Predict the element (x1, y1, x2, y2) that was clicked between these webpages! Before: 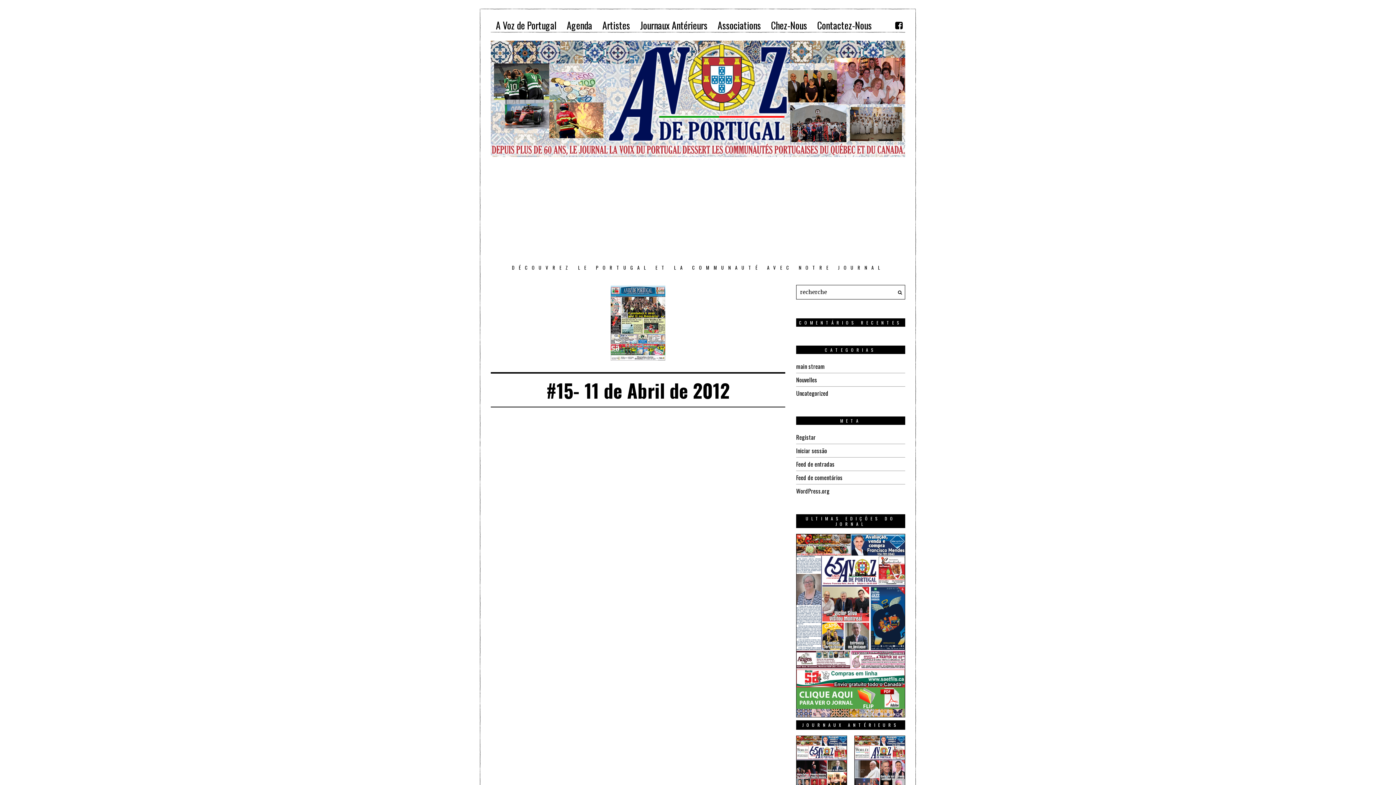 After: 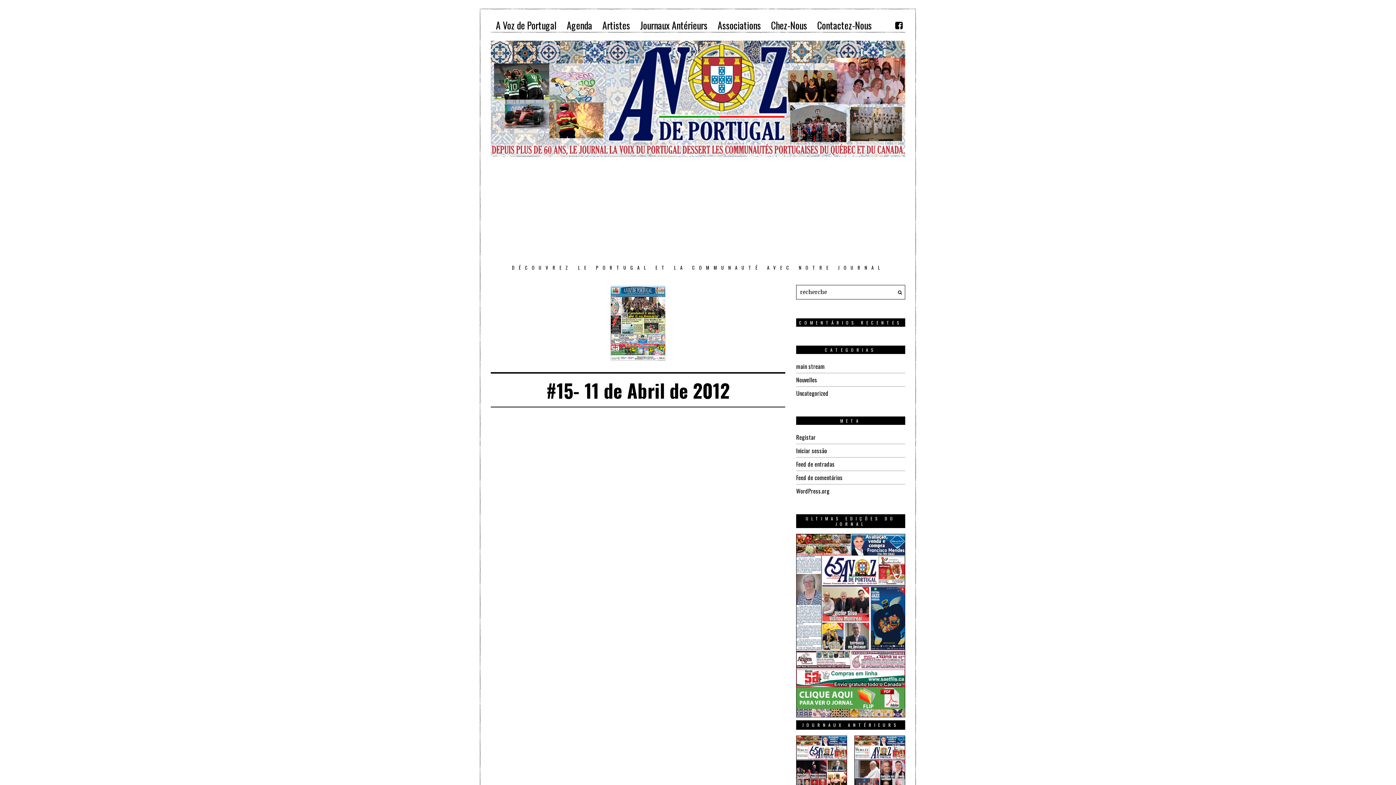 Action: bbox: (796, 775, 847, 781)